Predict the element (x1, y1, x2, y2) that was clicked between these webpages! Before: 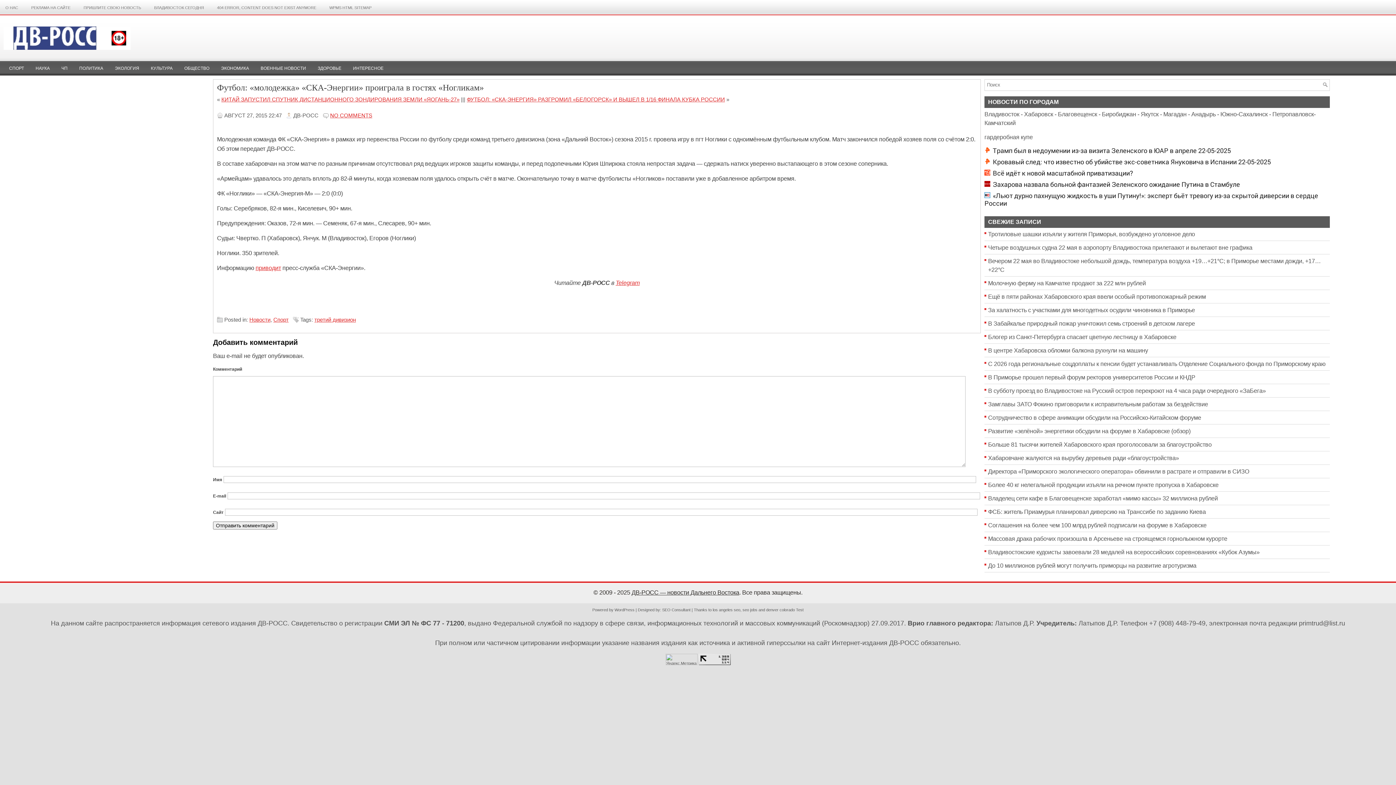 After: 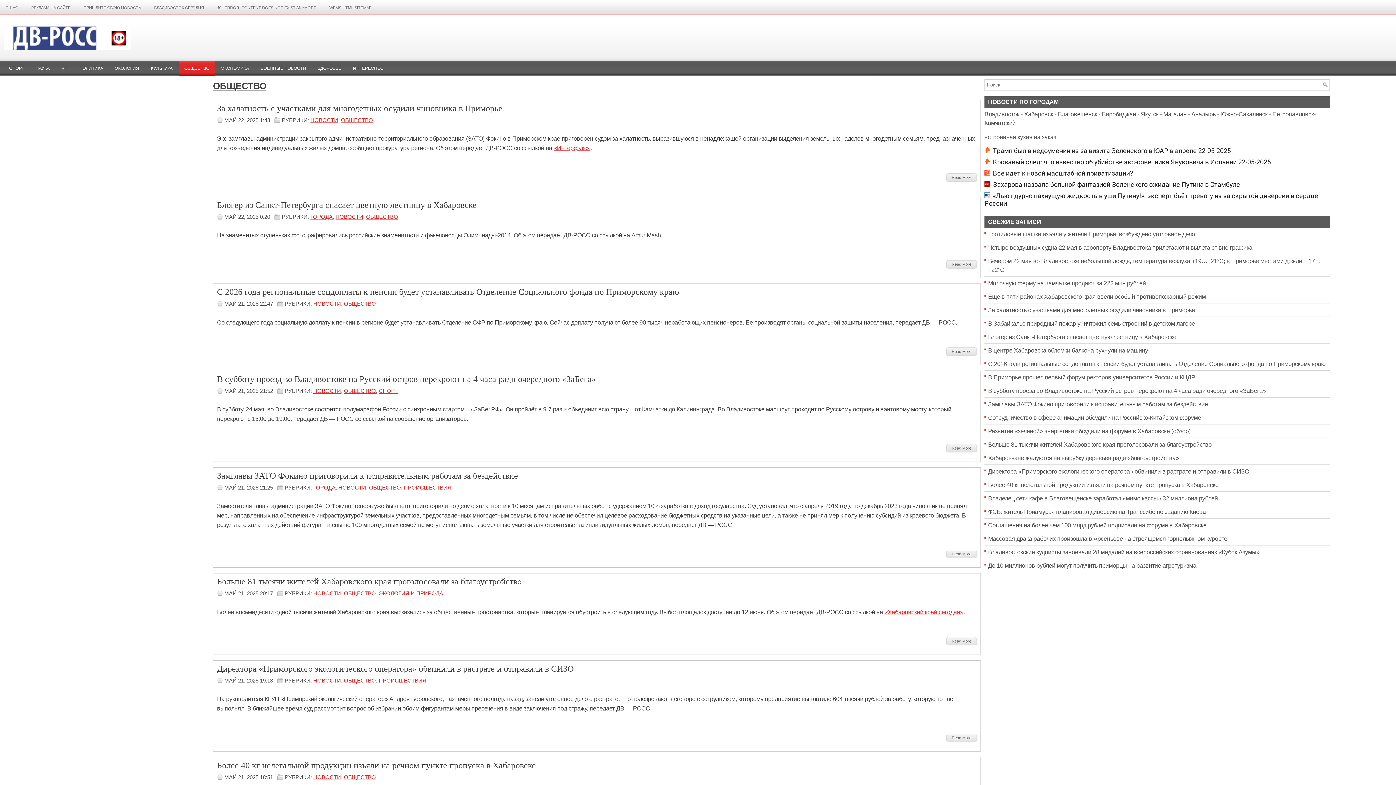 Action: label: ОБЩЕСТВО bbox: (178, 61, 214, 75)